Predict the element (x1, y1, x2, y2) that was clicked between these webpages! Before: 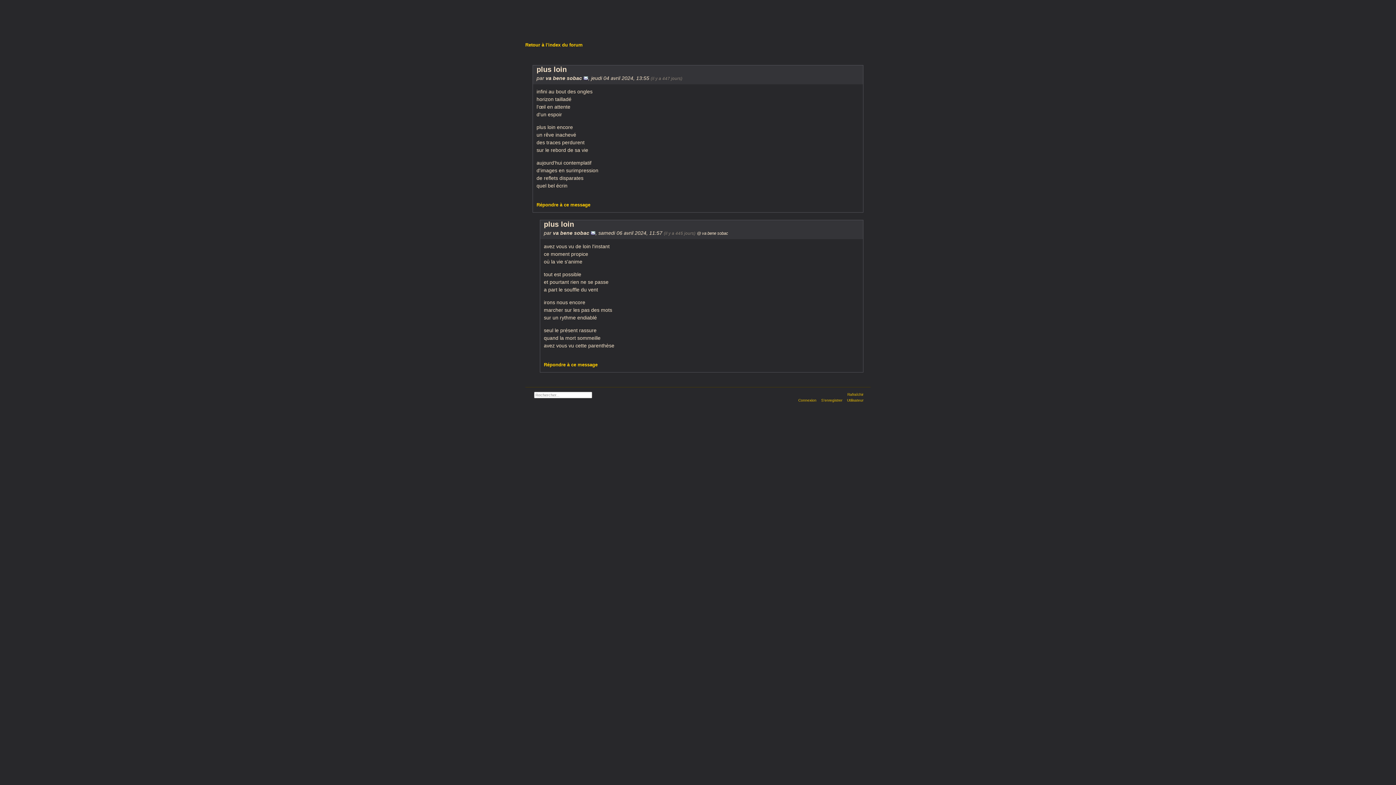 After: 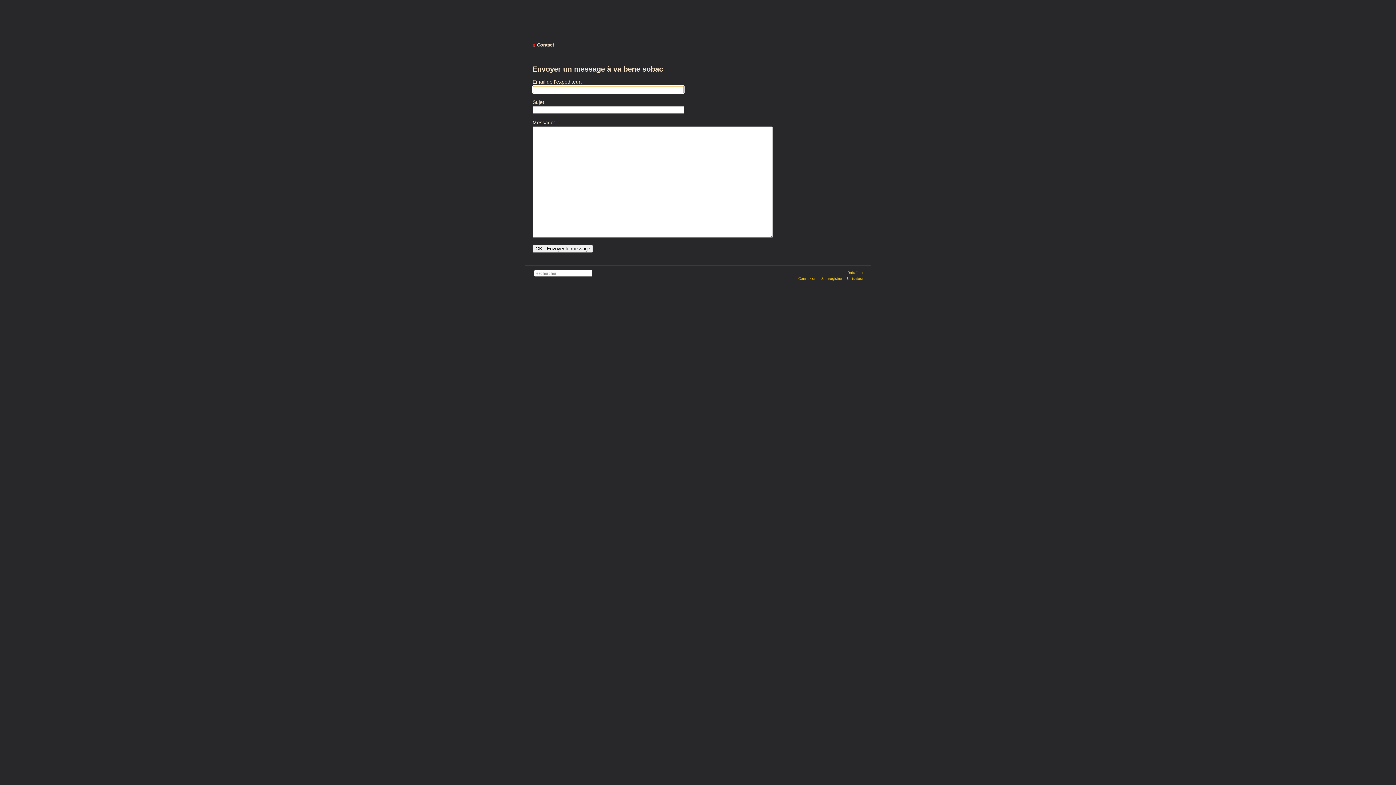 Action: bbox: (590, 230, 595, 236)